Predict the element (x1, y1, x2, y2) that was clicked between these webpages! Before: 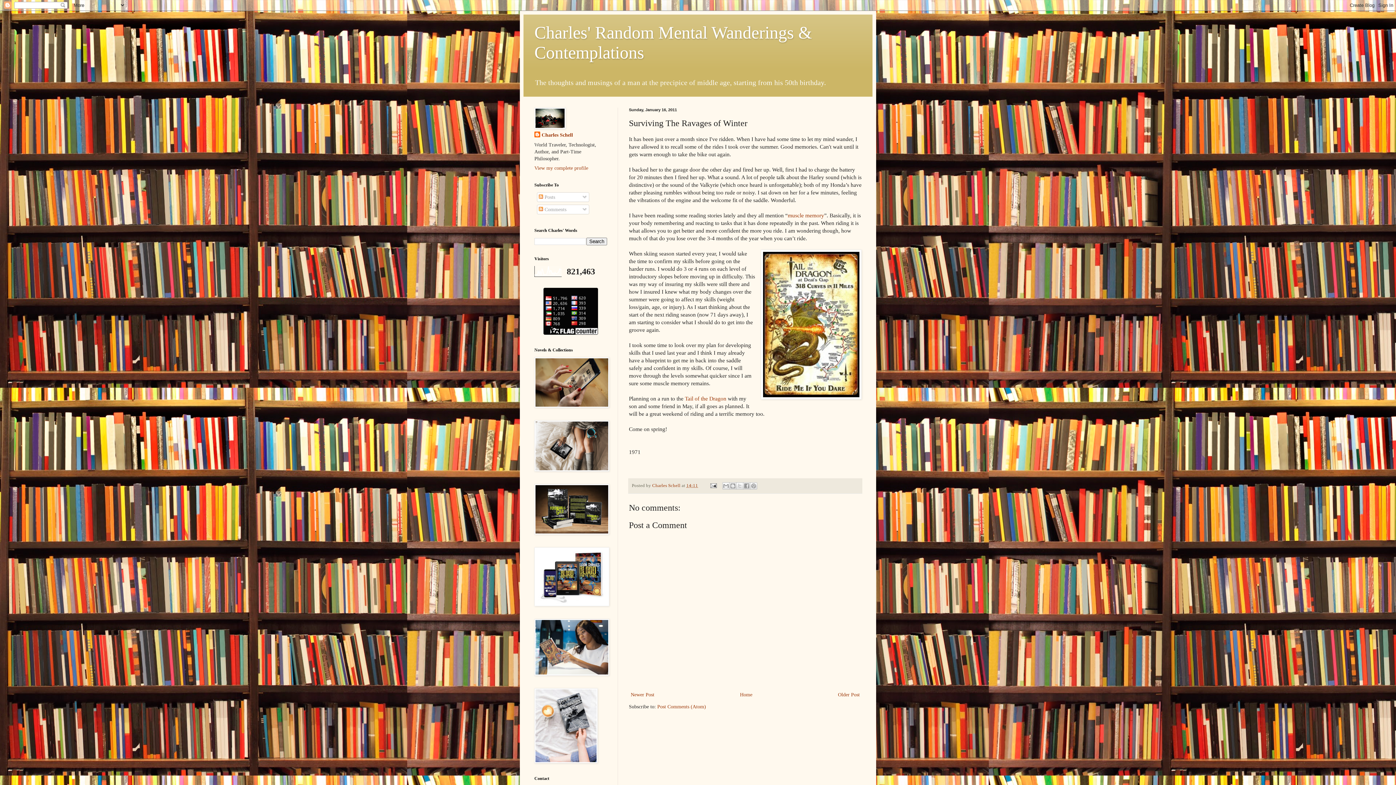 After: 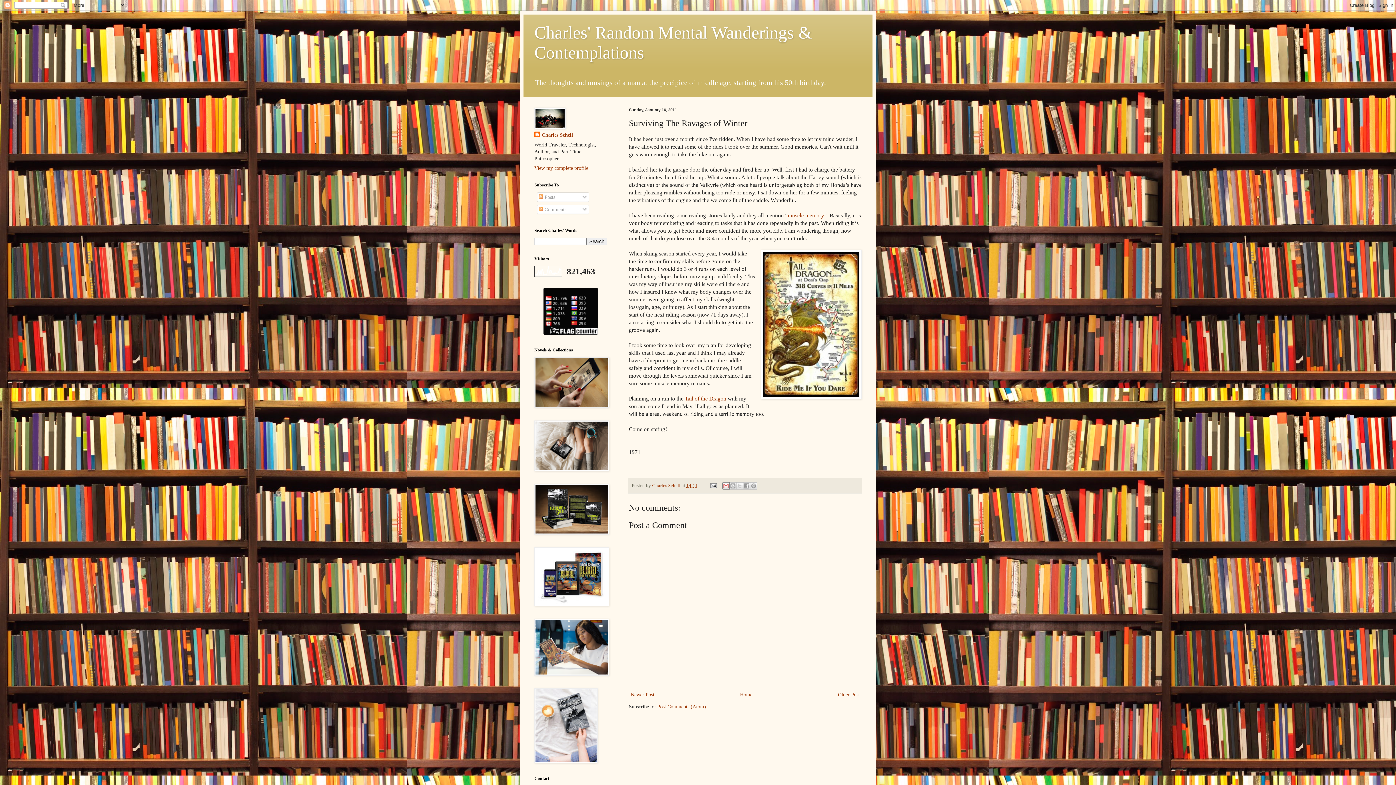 Action: label: Email This bbox: (722, 482, 729, 489)